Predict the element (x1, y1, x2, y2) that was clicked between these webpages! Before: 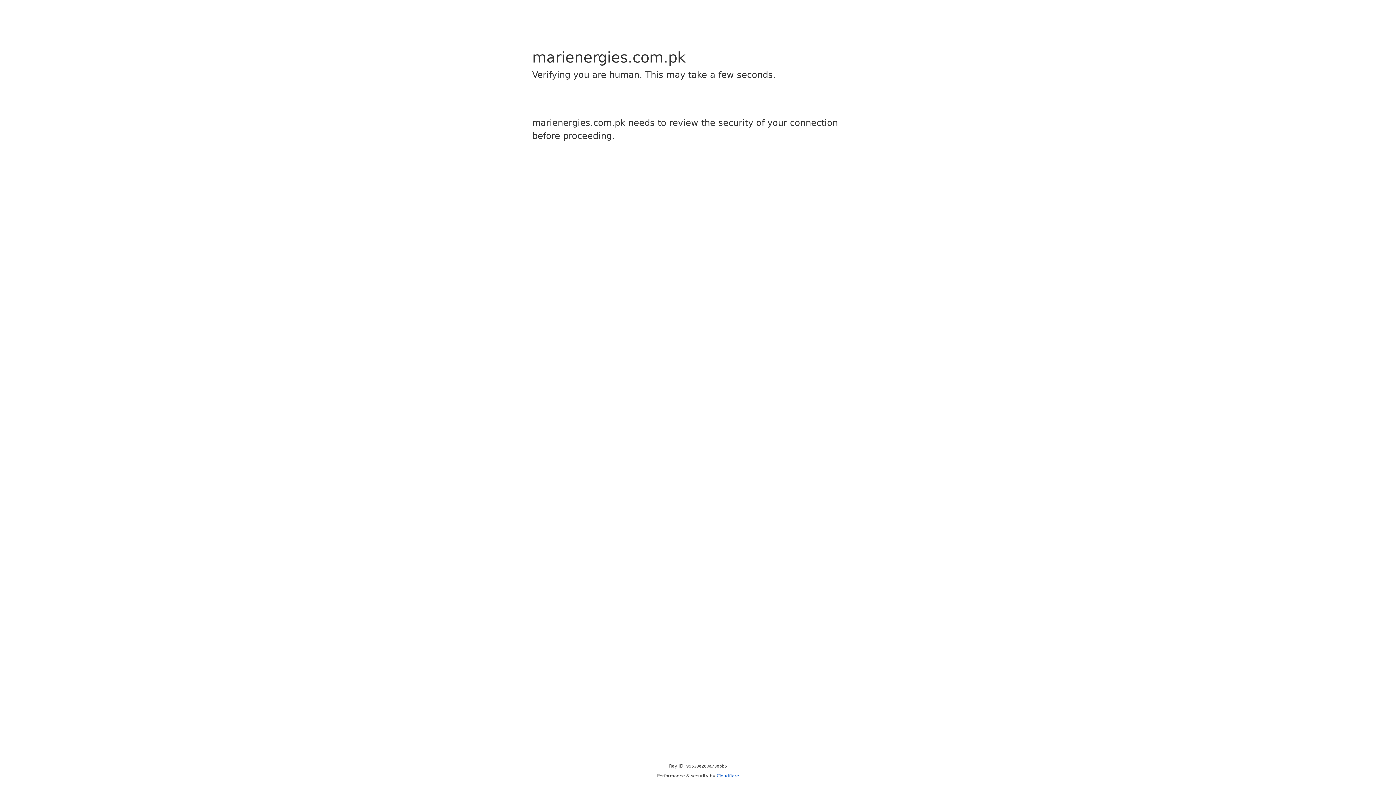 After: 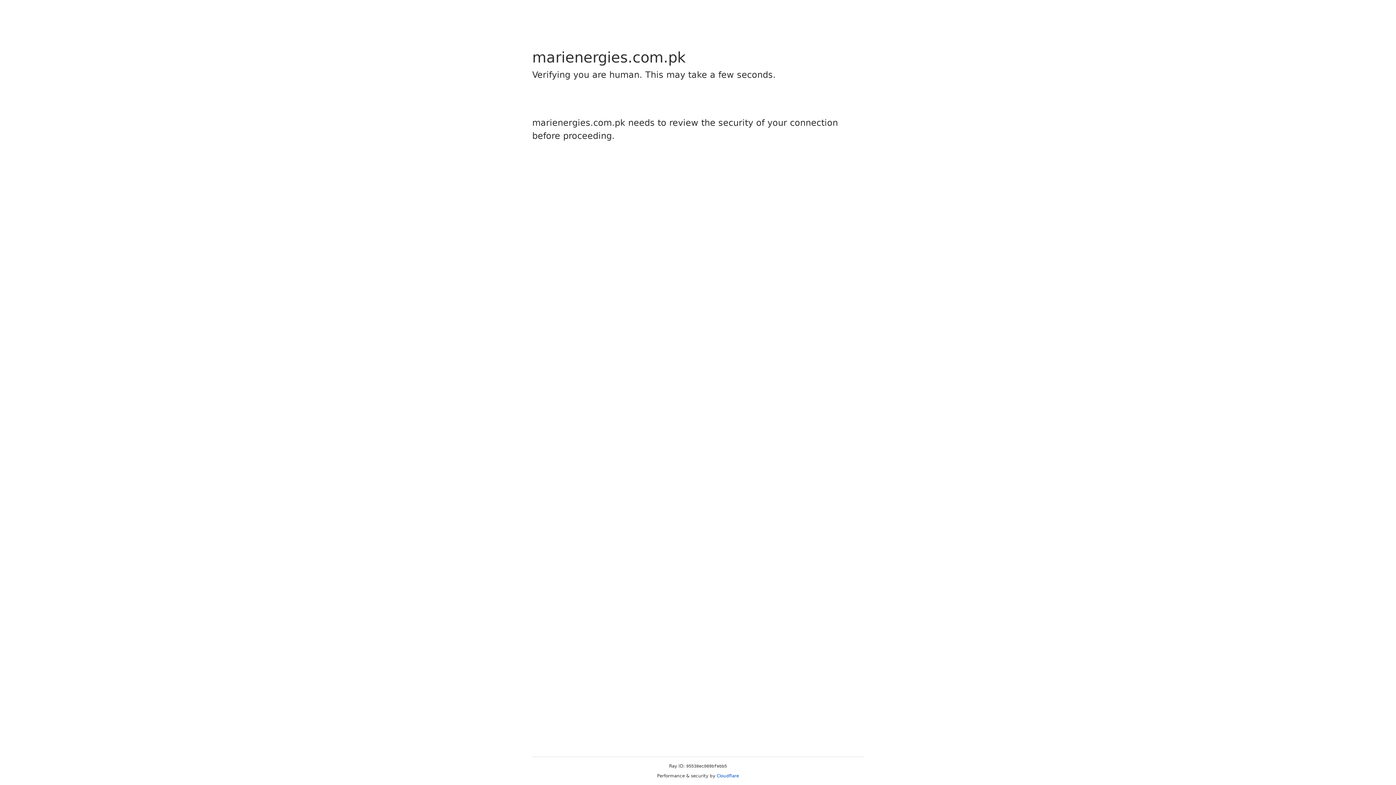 Action: label: Cloudflare bbox: (716, 773, 739, 778)